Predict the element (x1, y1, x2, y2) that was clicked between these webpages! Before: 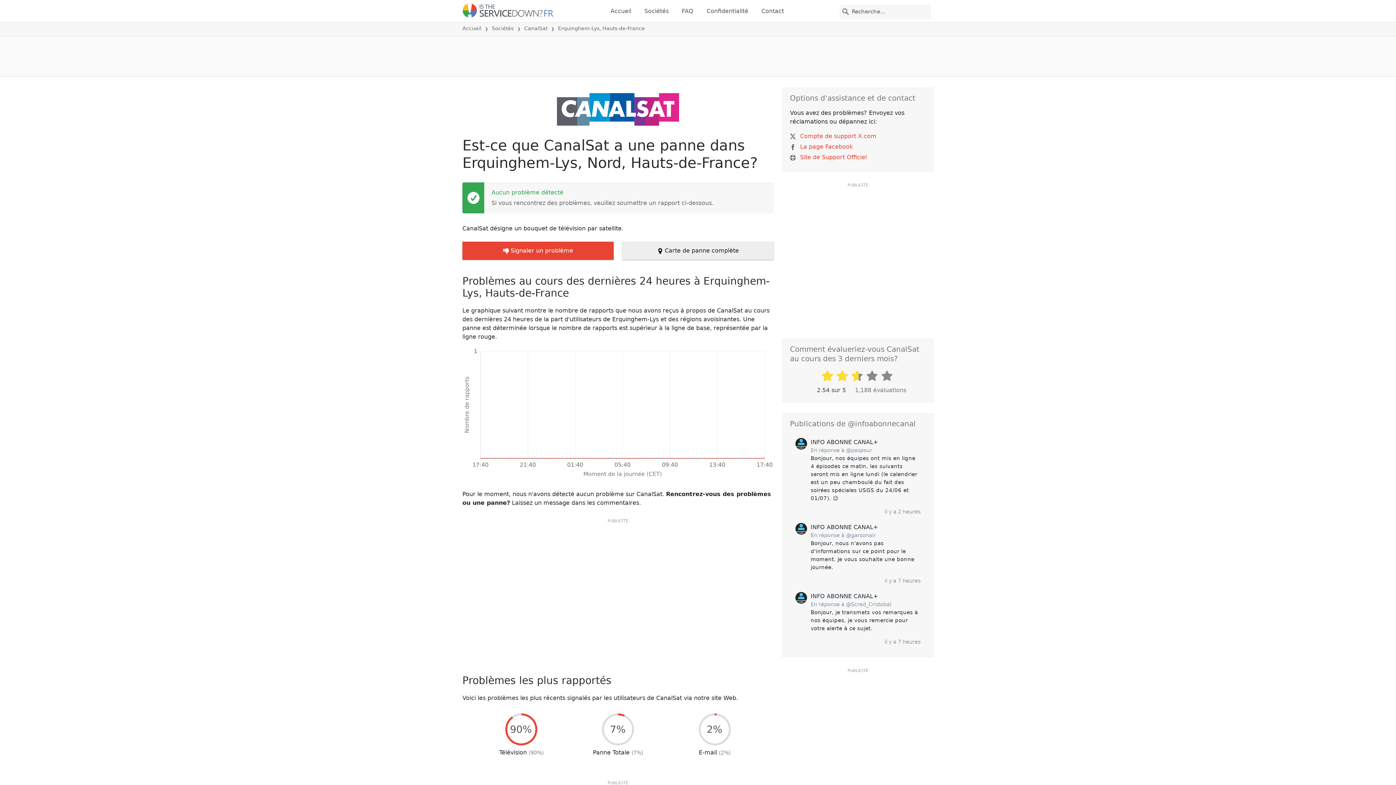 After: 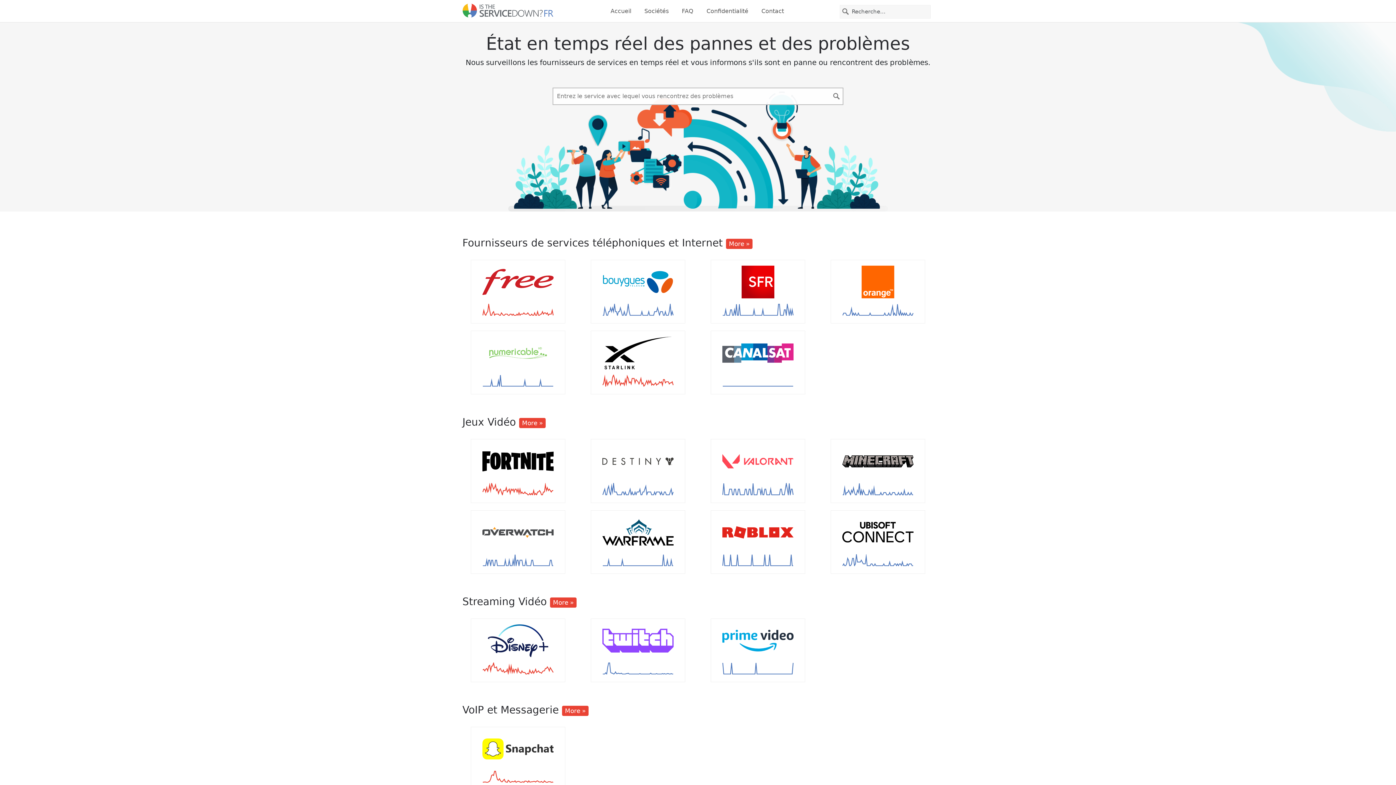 Action: bbox: (607, 3, 634, 18) label: Accueil